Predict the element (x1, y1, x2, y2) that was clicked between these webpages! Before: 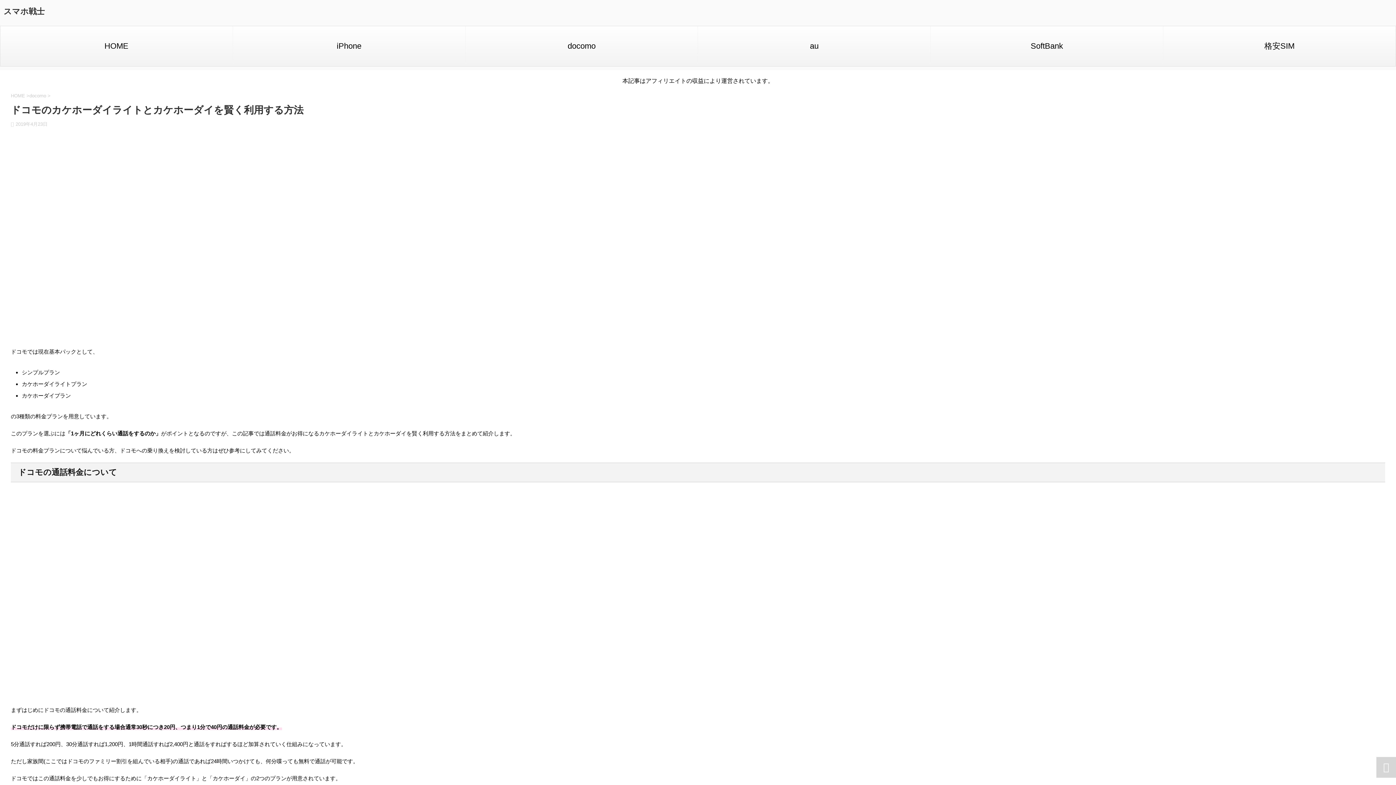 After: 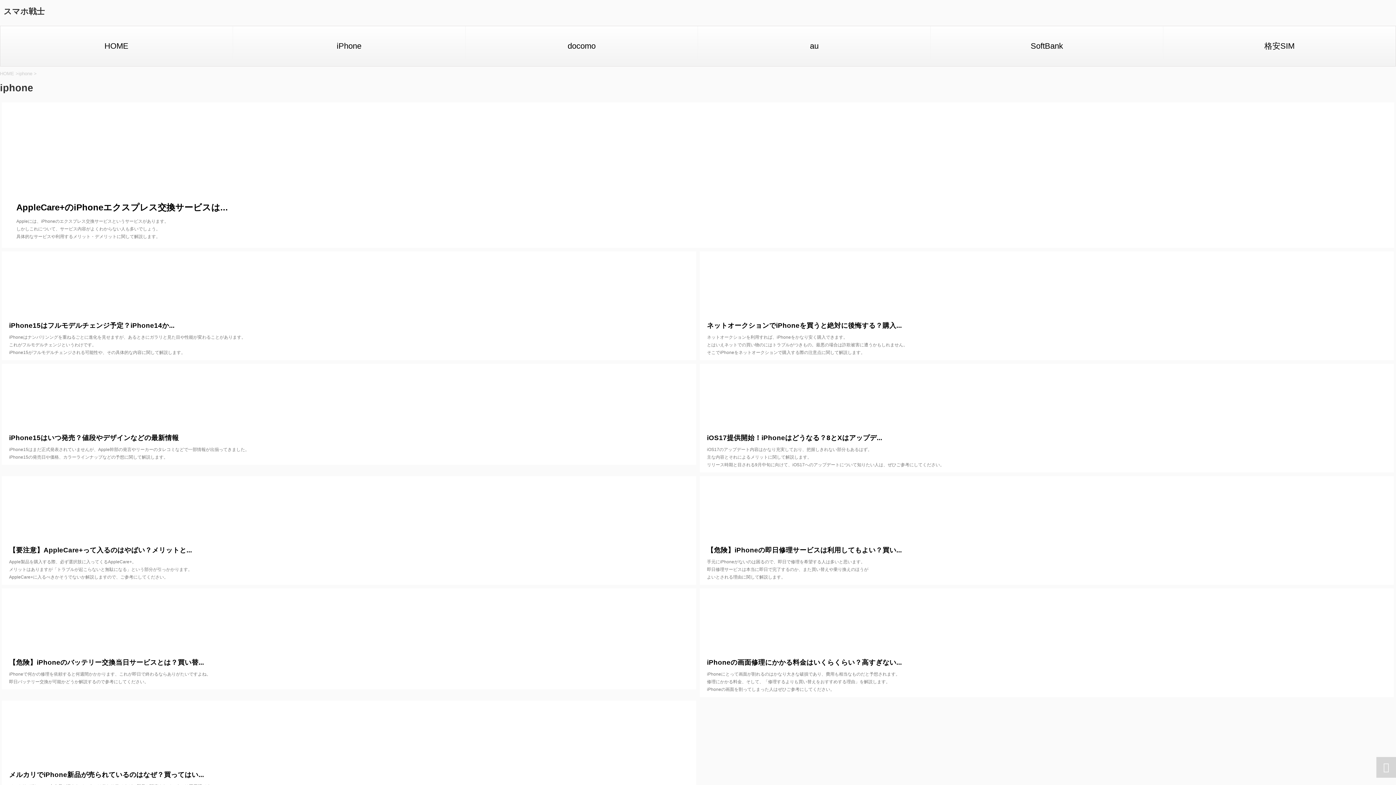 Action: bbox: (233, 37, 465, 77) label: iPhone